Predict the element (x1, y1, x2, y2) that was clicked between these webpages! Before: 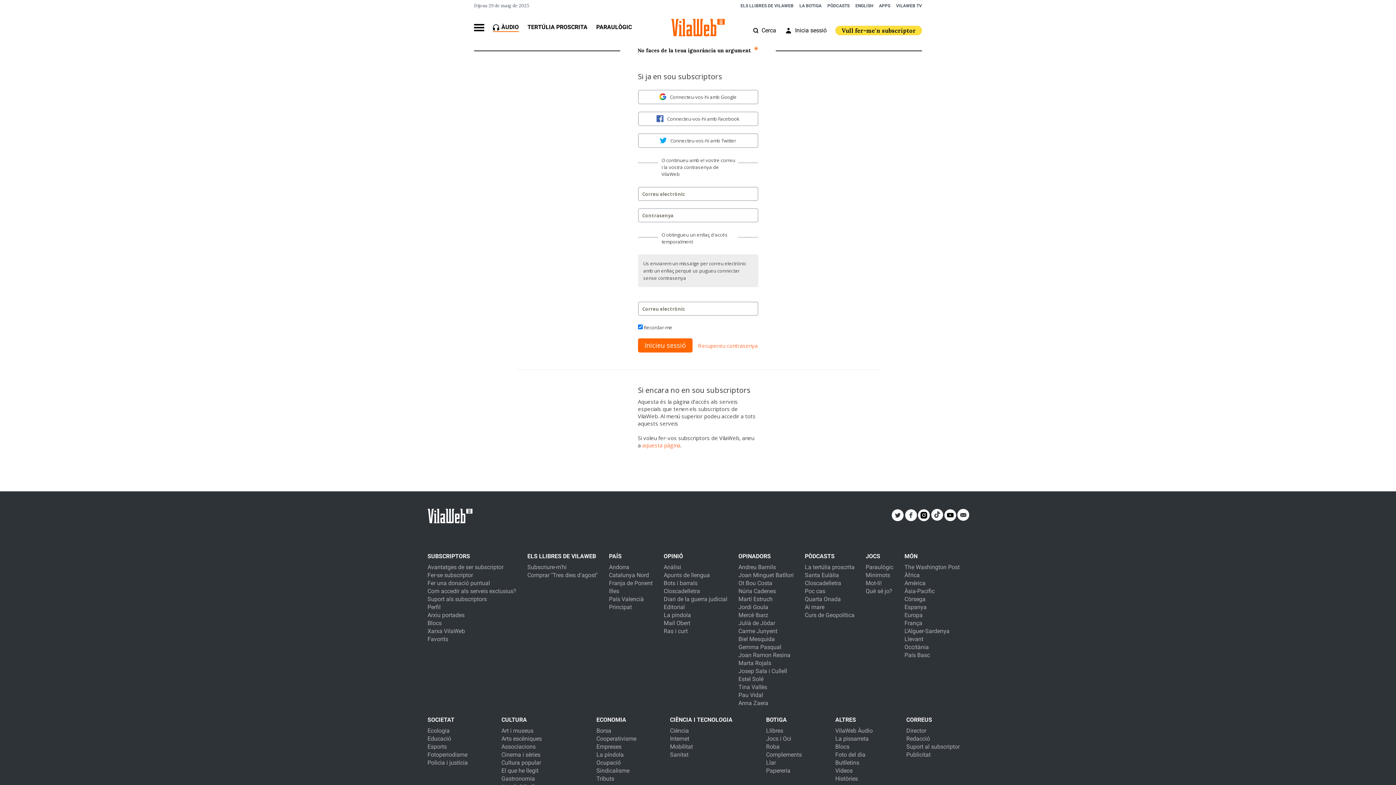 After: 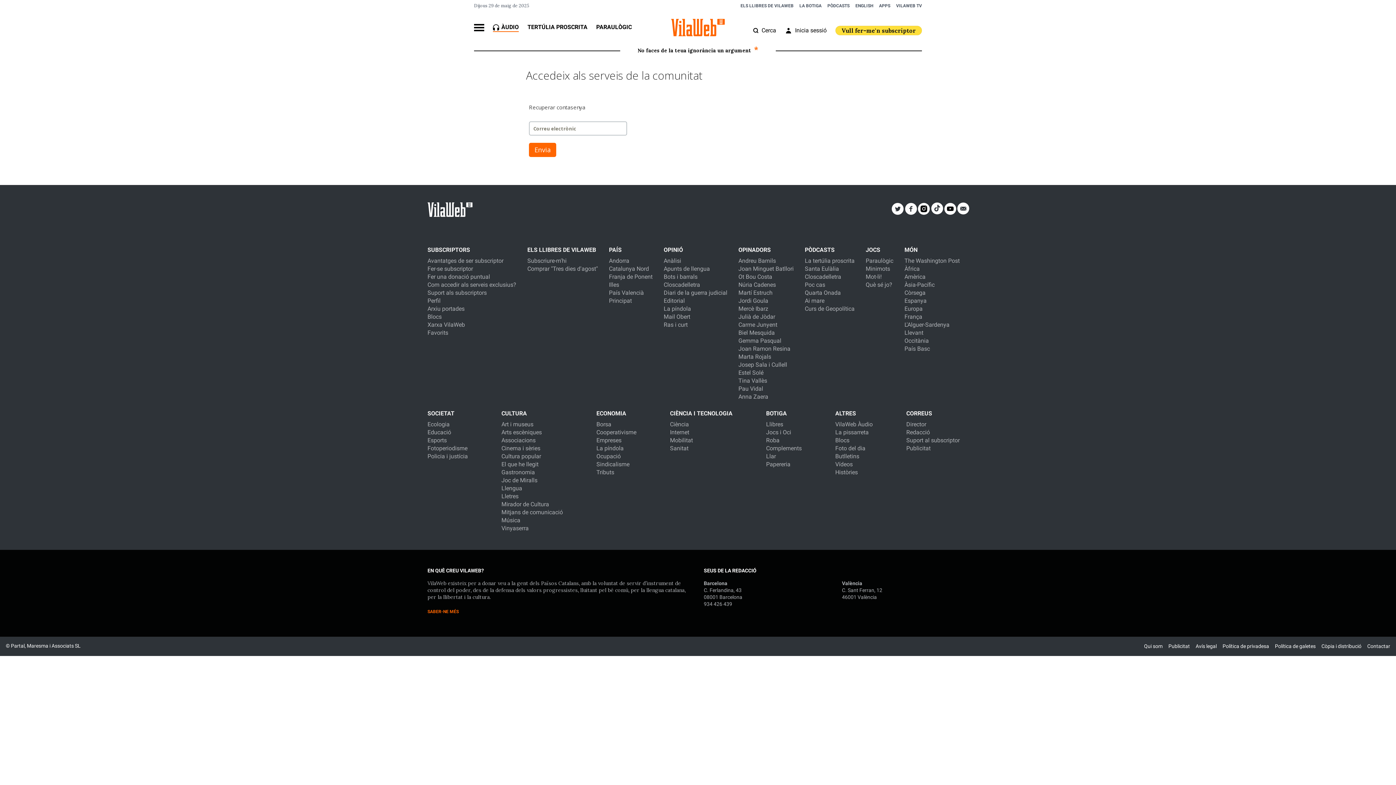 Action: label: Recupereu contrasenya bbox: (698, 342, 758, 349)